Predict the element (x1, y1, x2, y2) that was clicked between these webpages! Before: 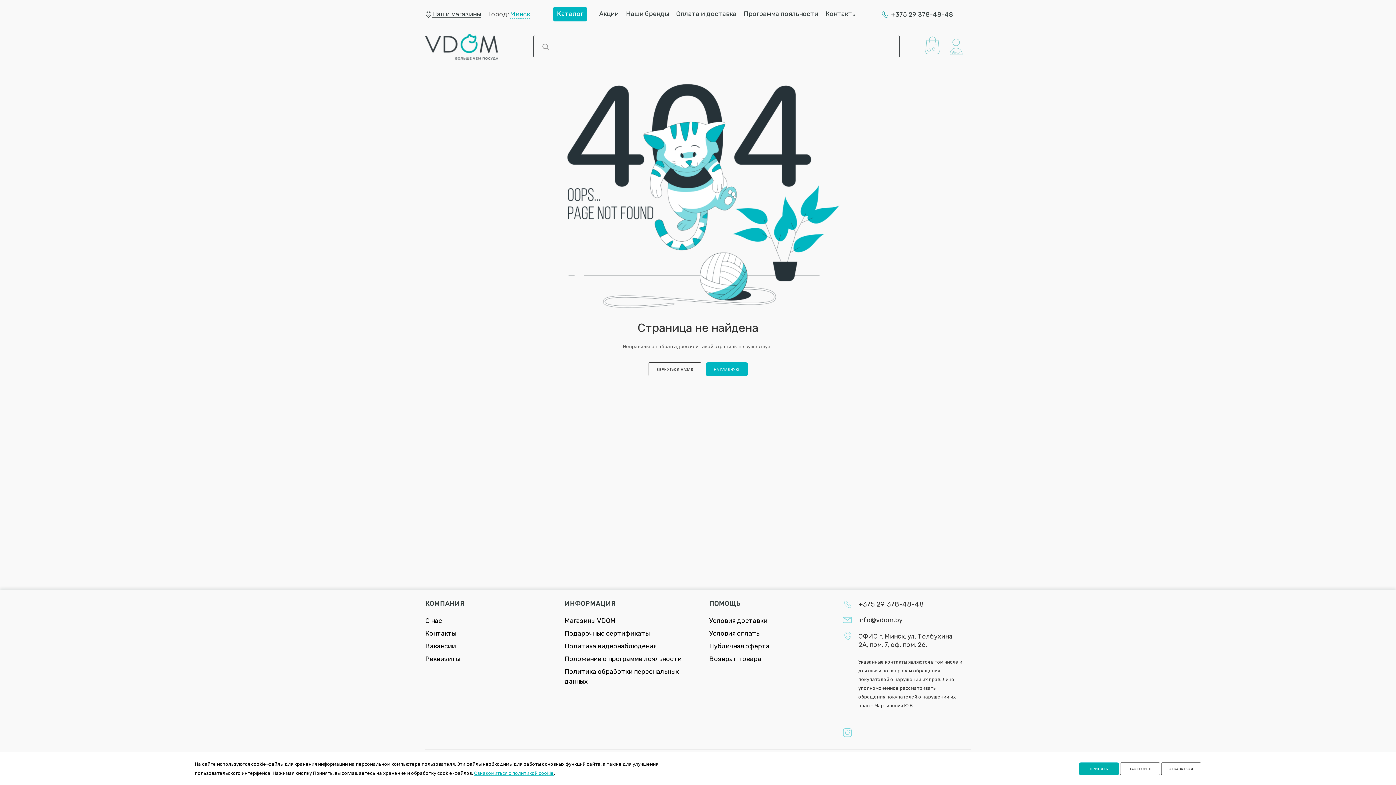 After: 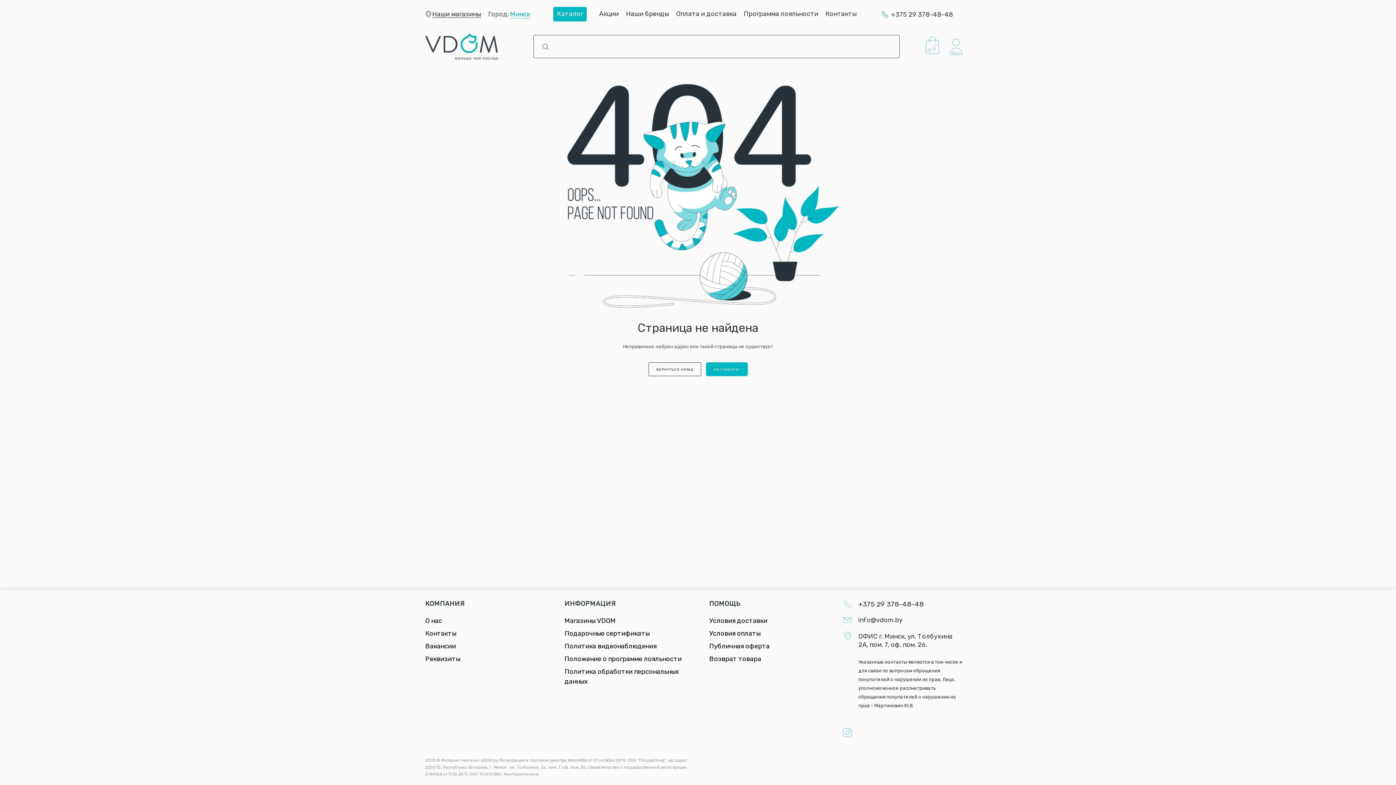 Action: bbox: (1079, 762, 1119, 775) label: ПРИНЯТЬ